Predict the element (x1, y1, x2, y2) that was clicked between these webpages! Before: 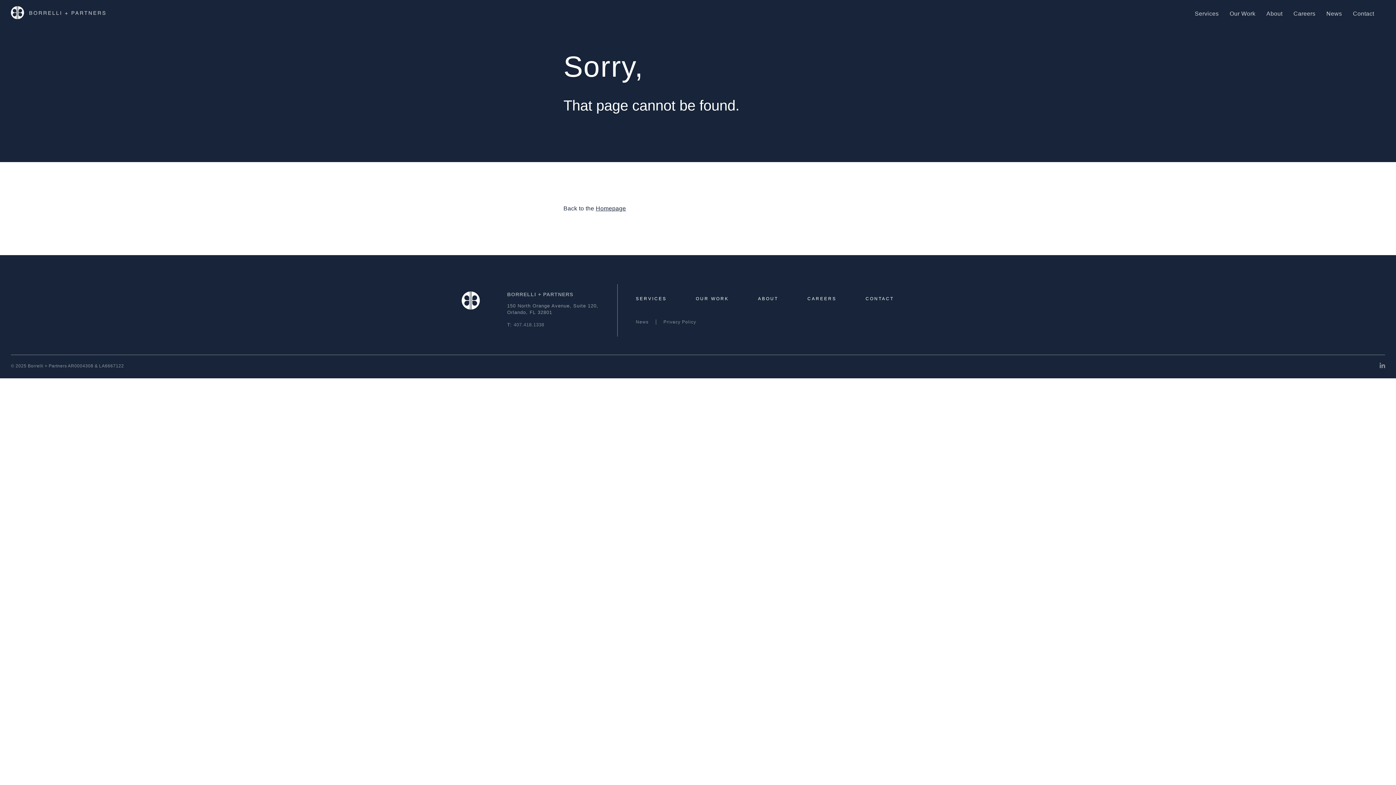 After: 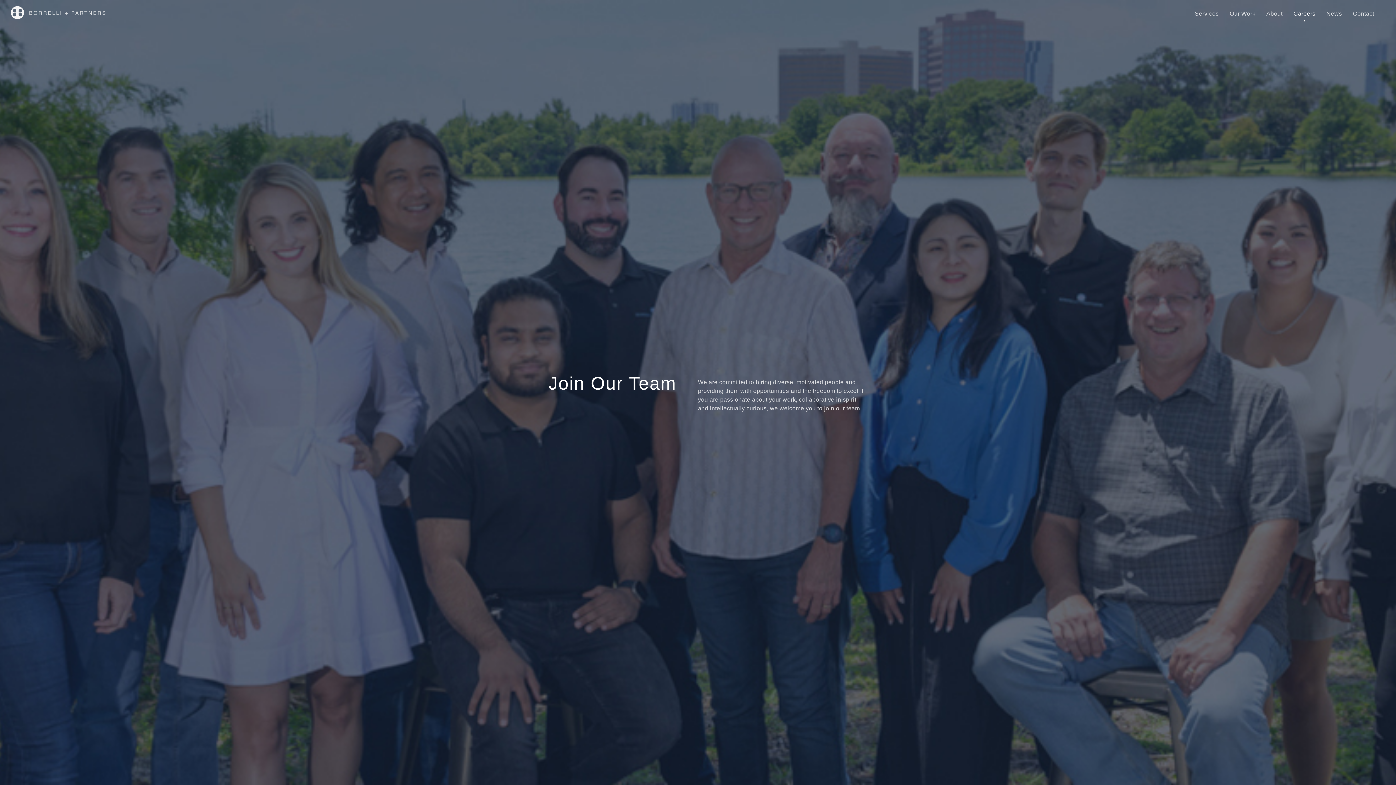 Action: bbox: (807, 294, 836, 303) label: CAREERS